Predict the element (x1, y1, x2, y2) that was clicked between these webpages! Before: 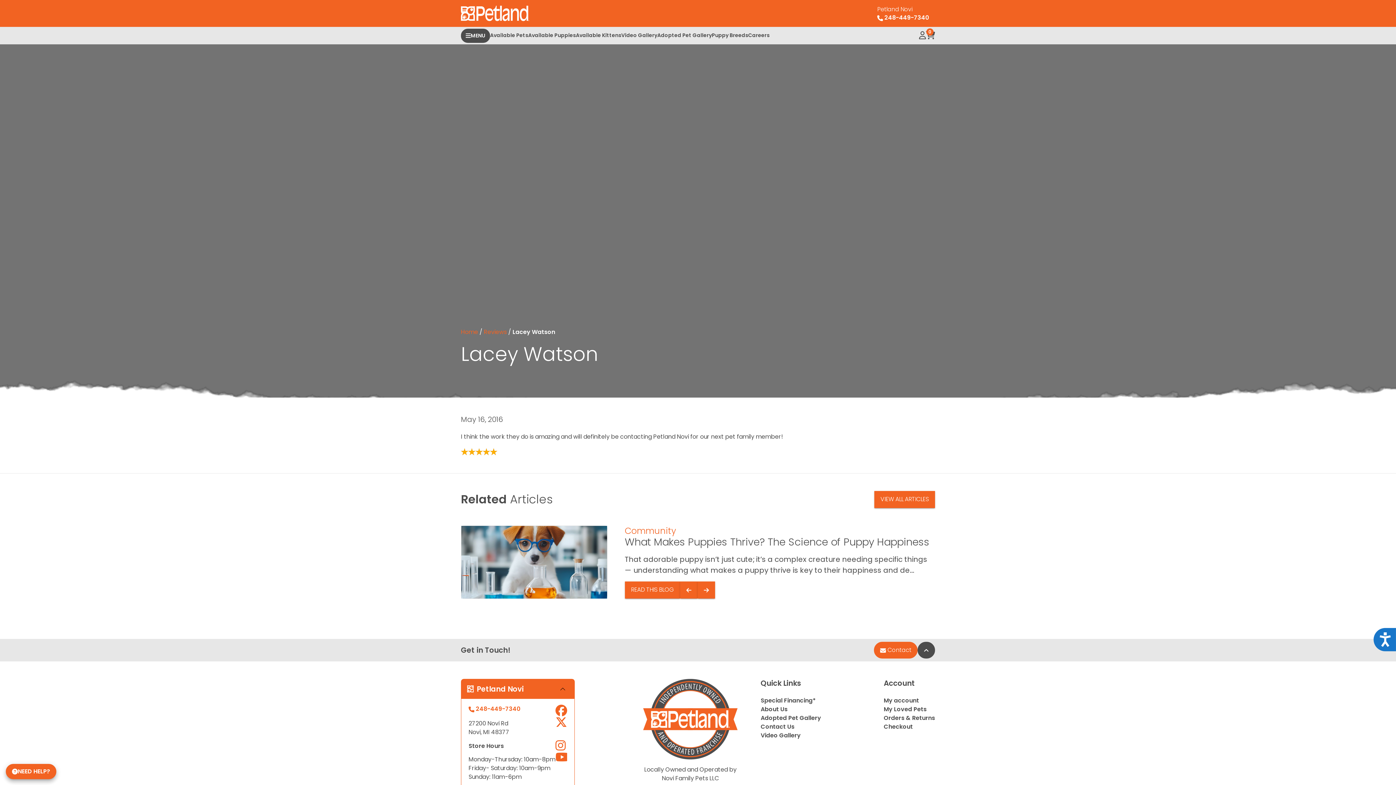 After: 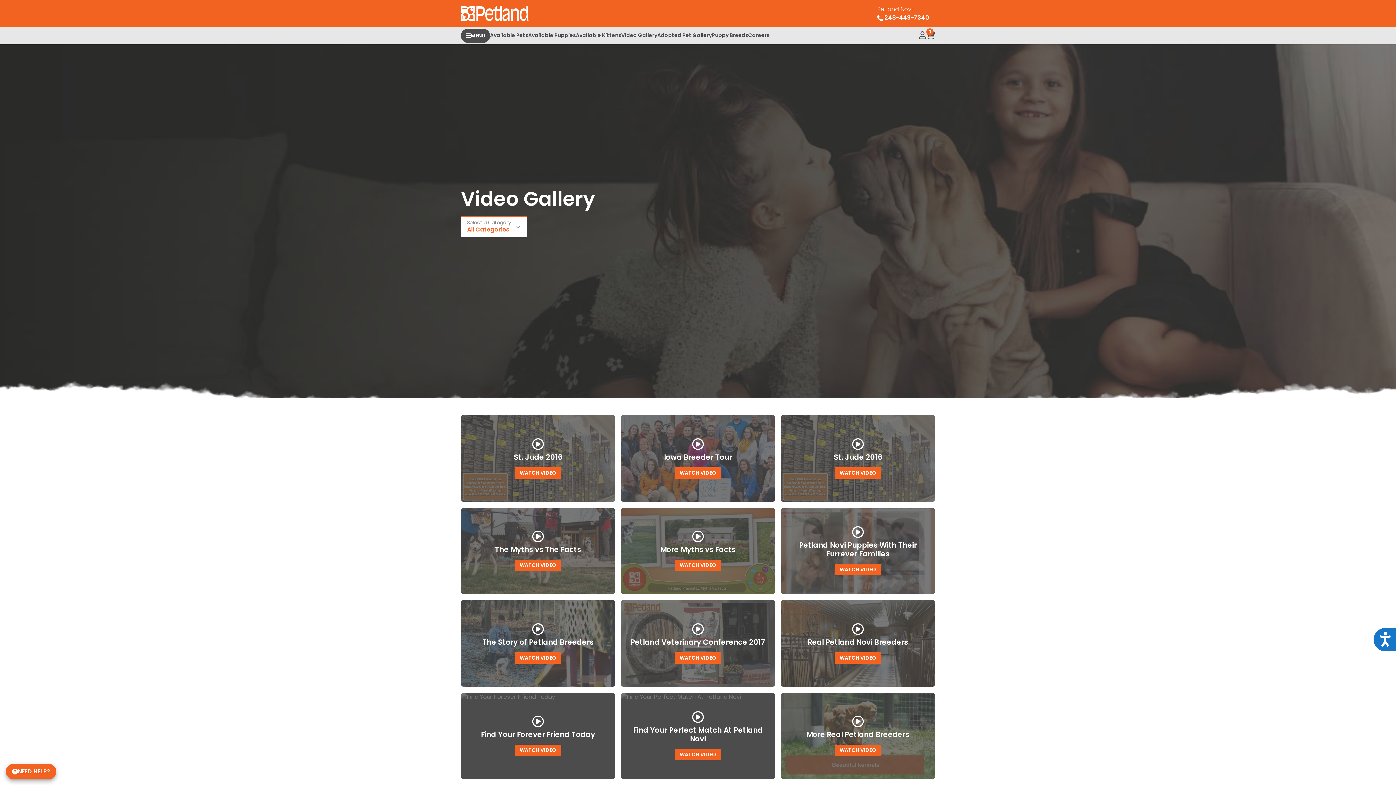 Action: bbox: (760, 731, 866, 740) label: Video Gallery